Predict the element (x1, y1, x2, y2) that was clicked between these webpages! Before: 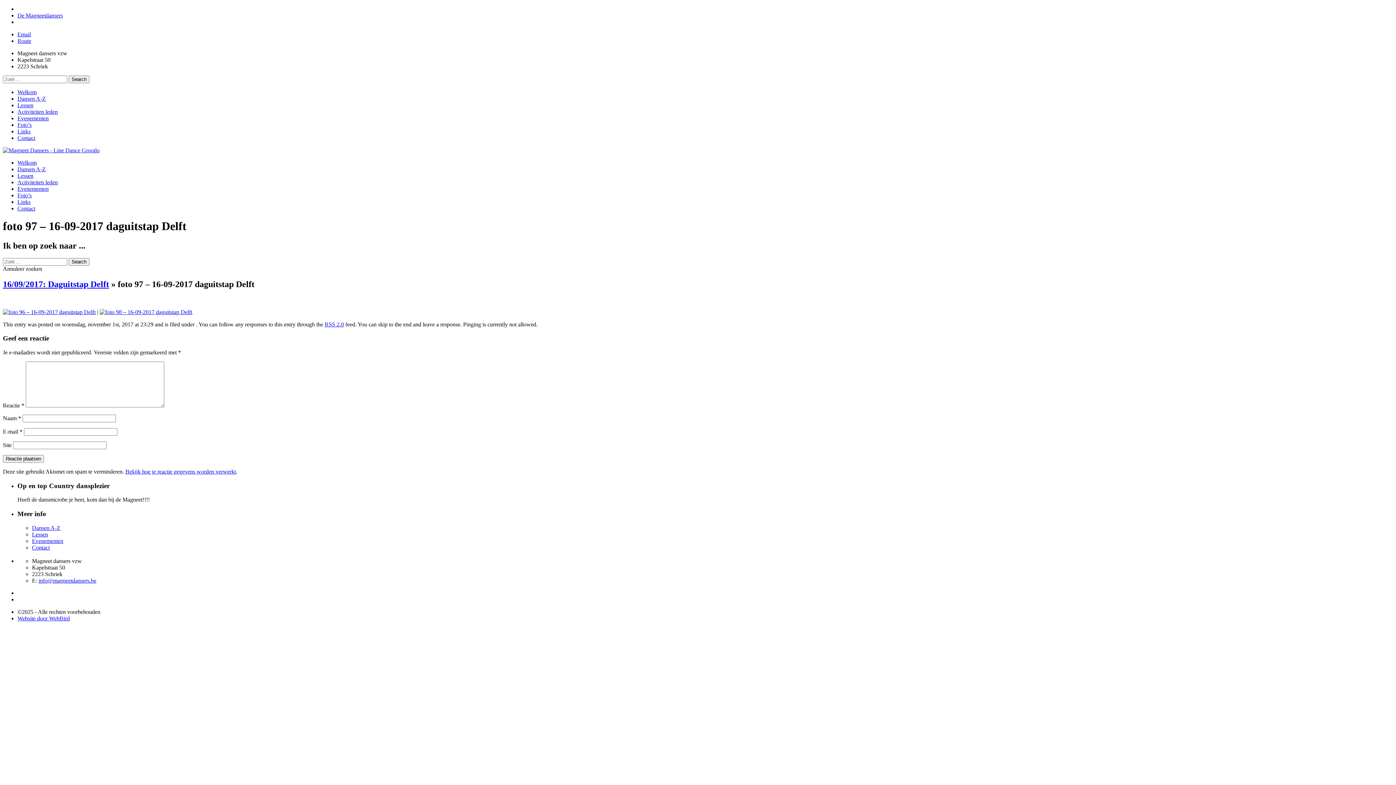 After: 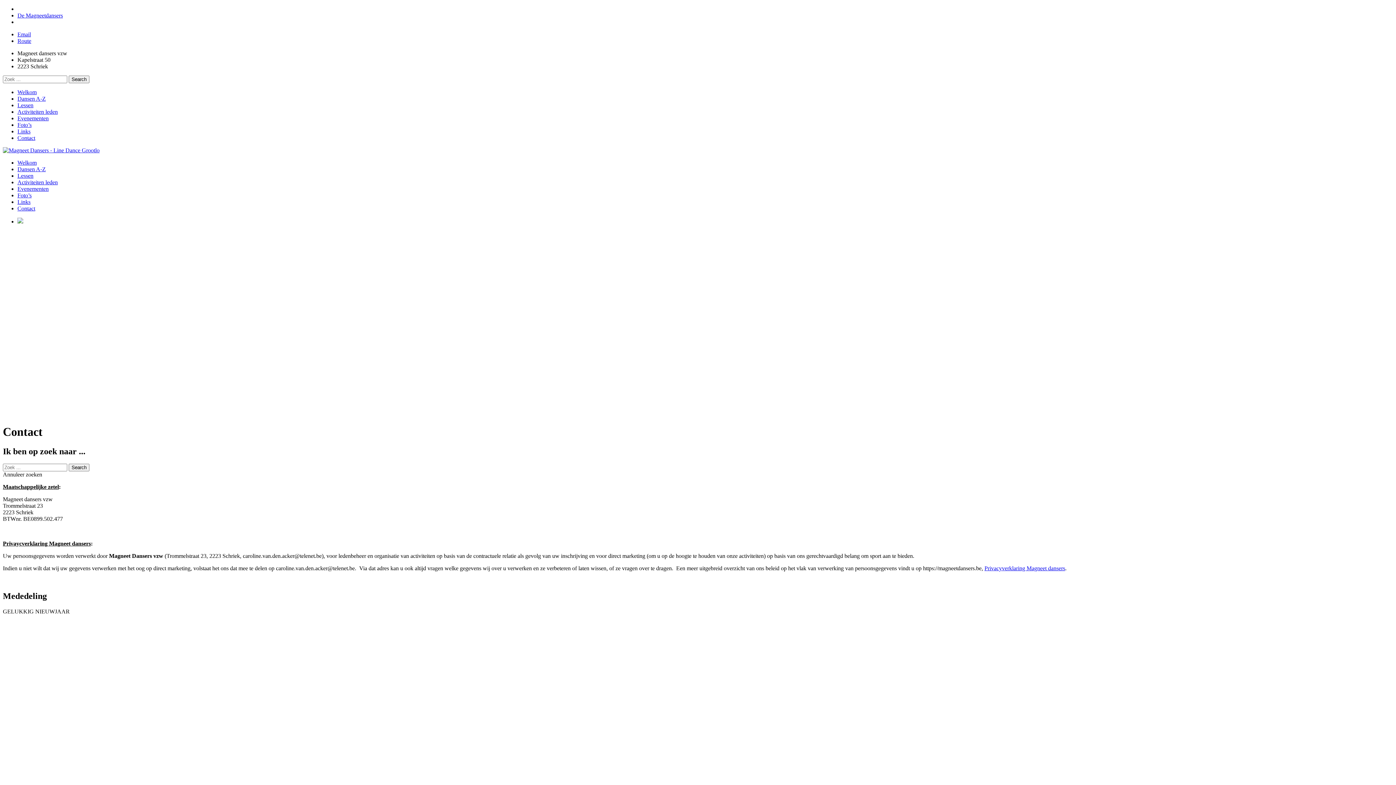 Action: bbox: (17, 205, 35, 211) label: Contact